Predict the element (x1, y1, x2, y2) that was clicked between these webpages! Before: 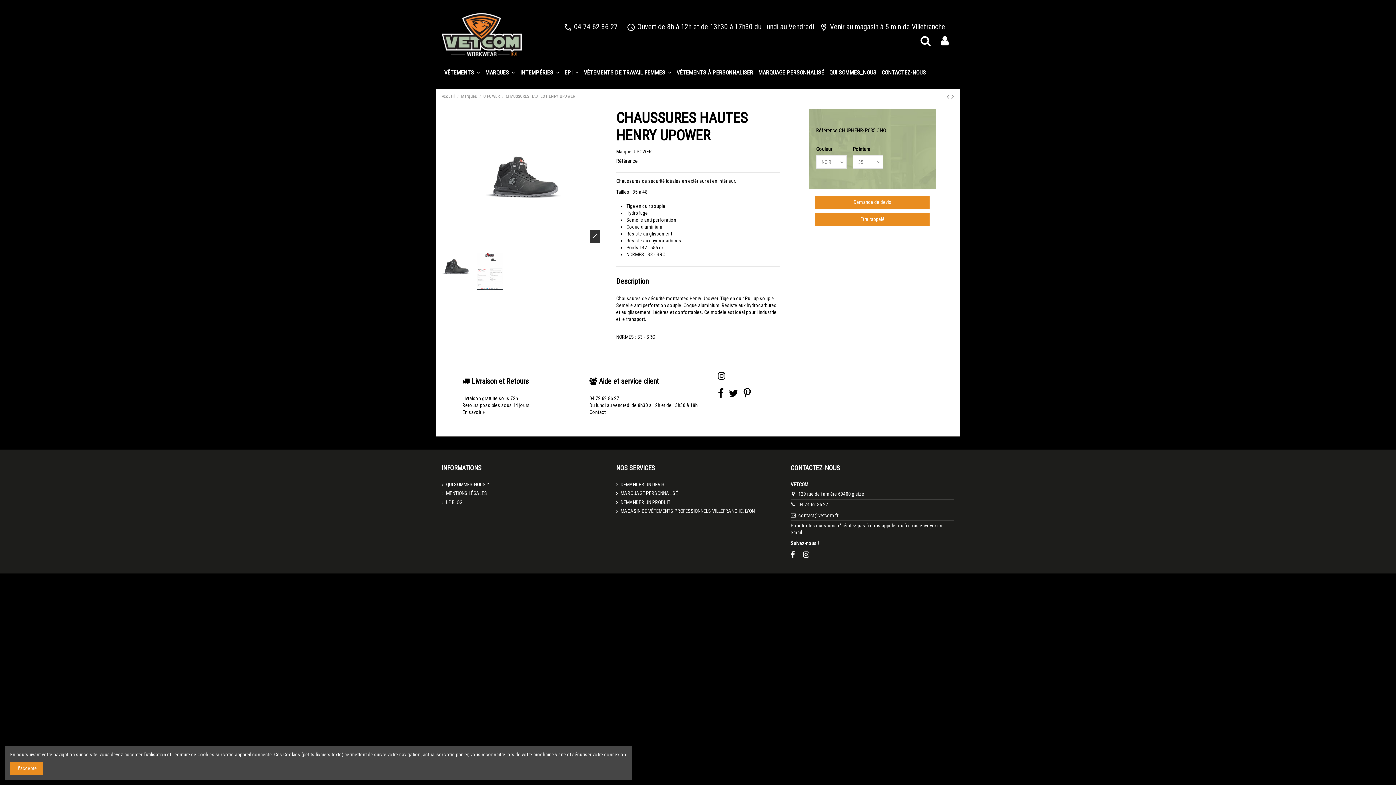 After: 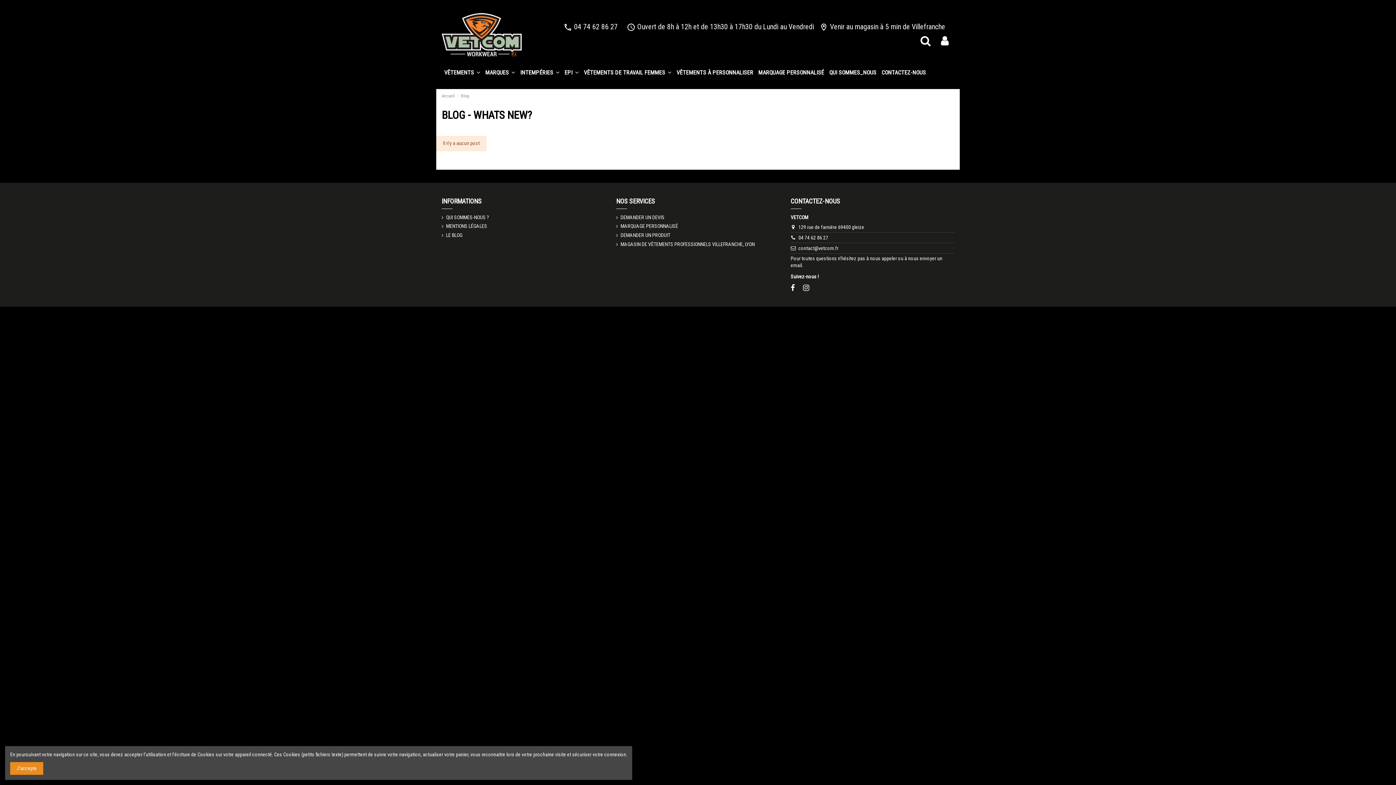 Action: bbox: (441, 499, 462, 506) label: LE BLOG